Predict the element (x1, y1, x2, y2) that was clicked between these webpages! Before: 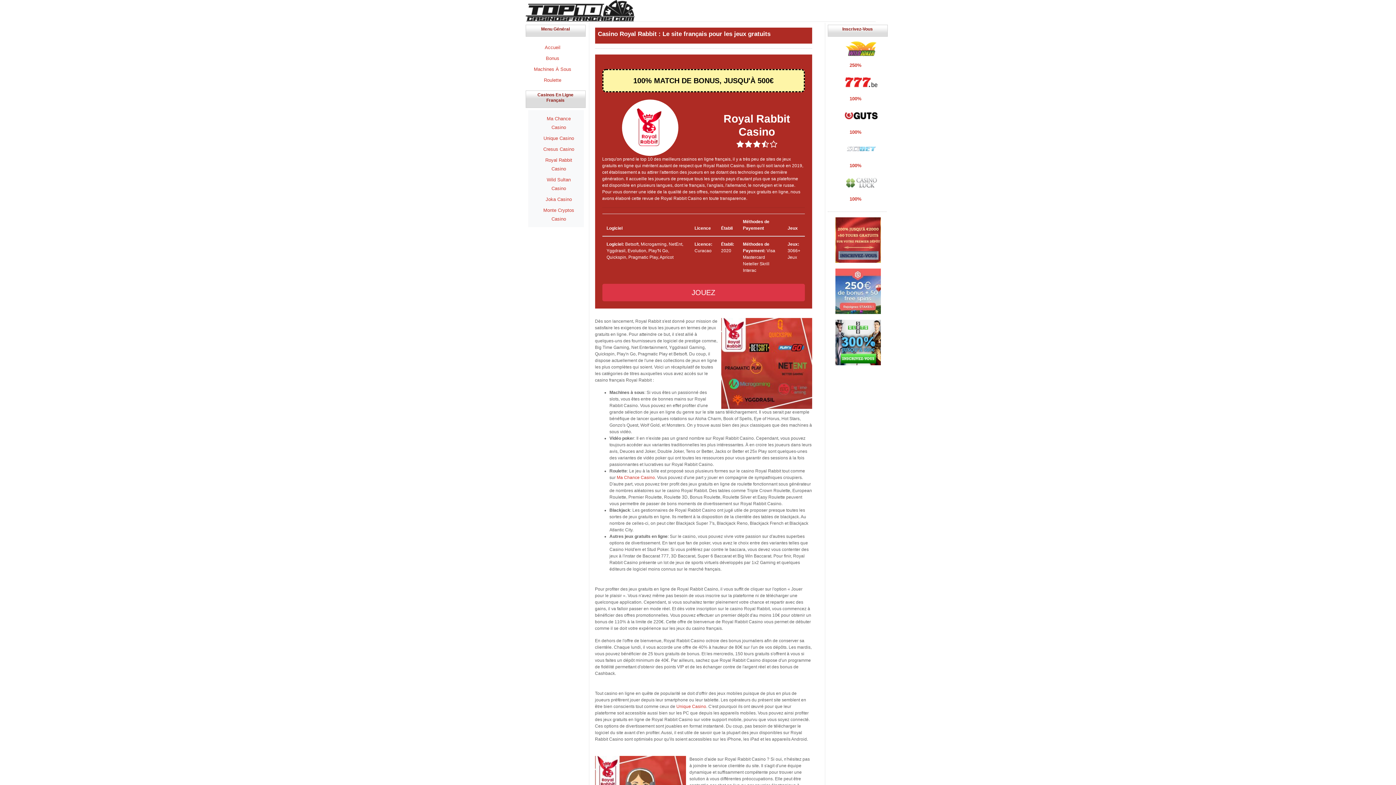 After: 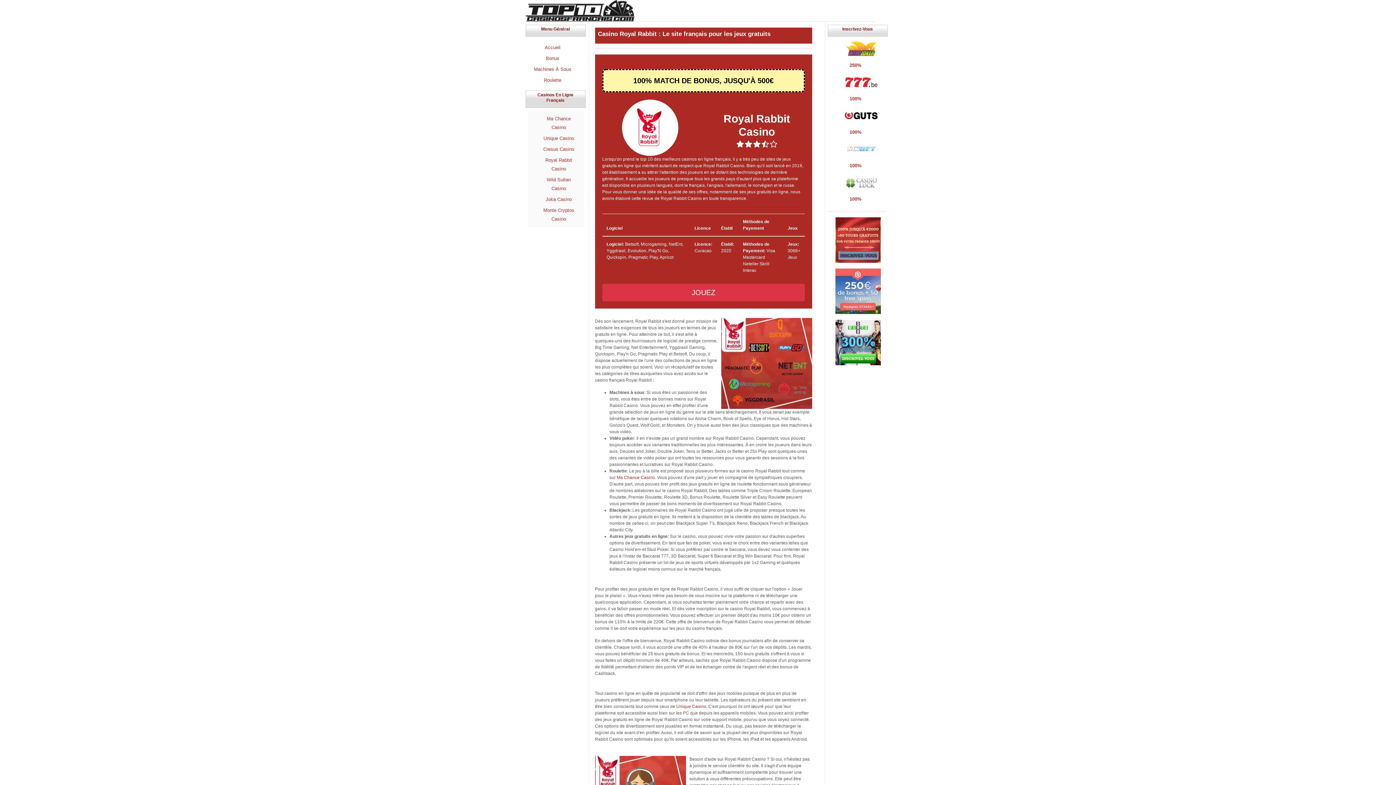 Action: bbox: (844, 45, 877, 51)